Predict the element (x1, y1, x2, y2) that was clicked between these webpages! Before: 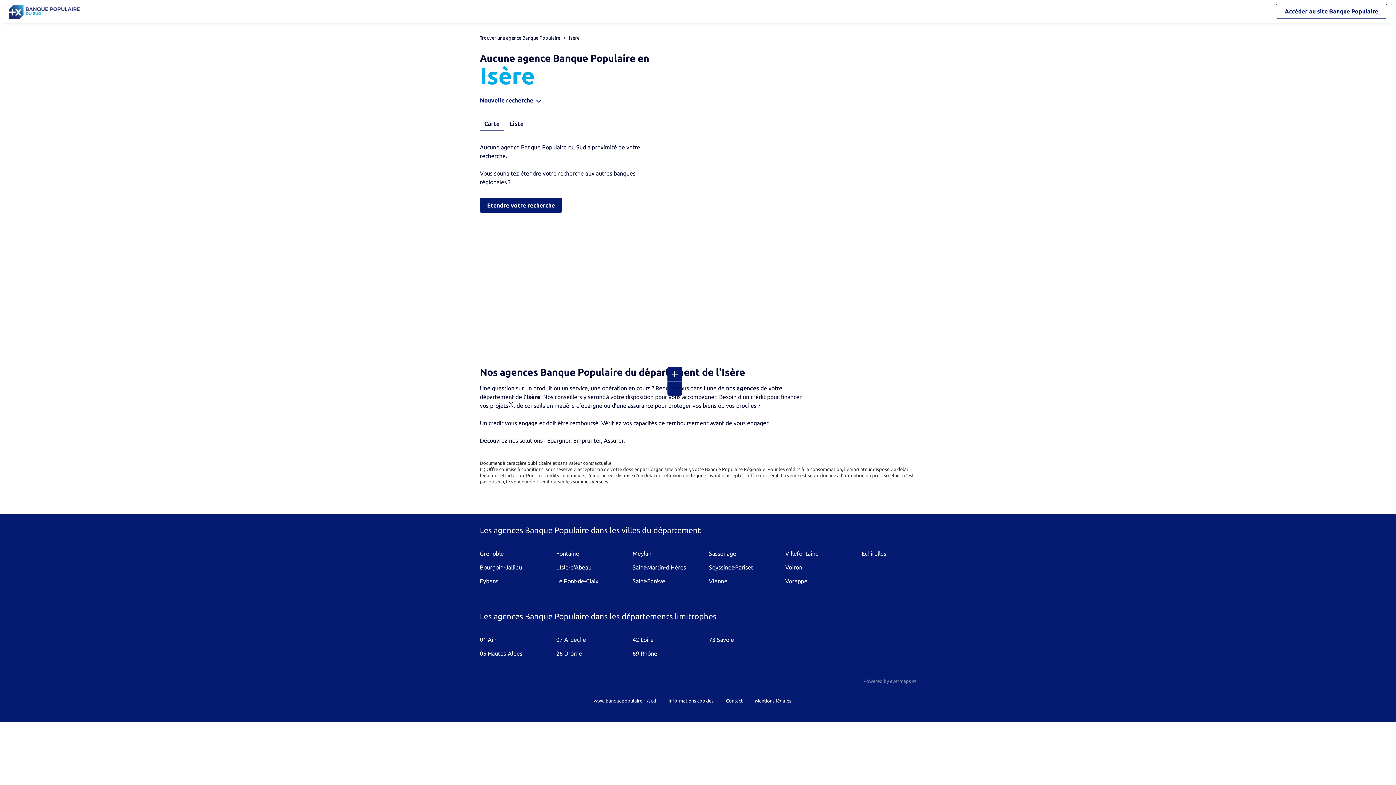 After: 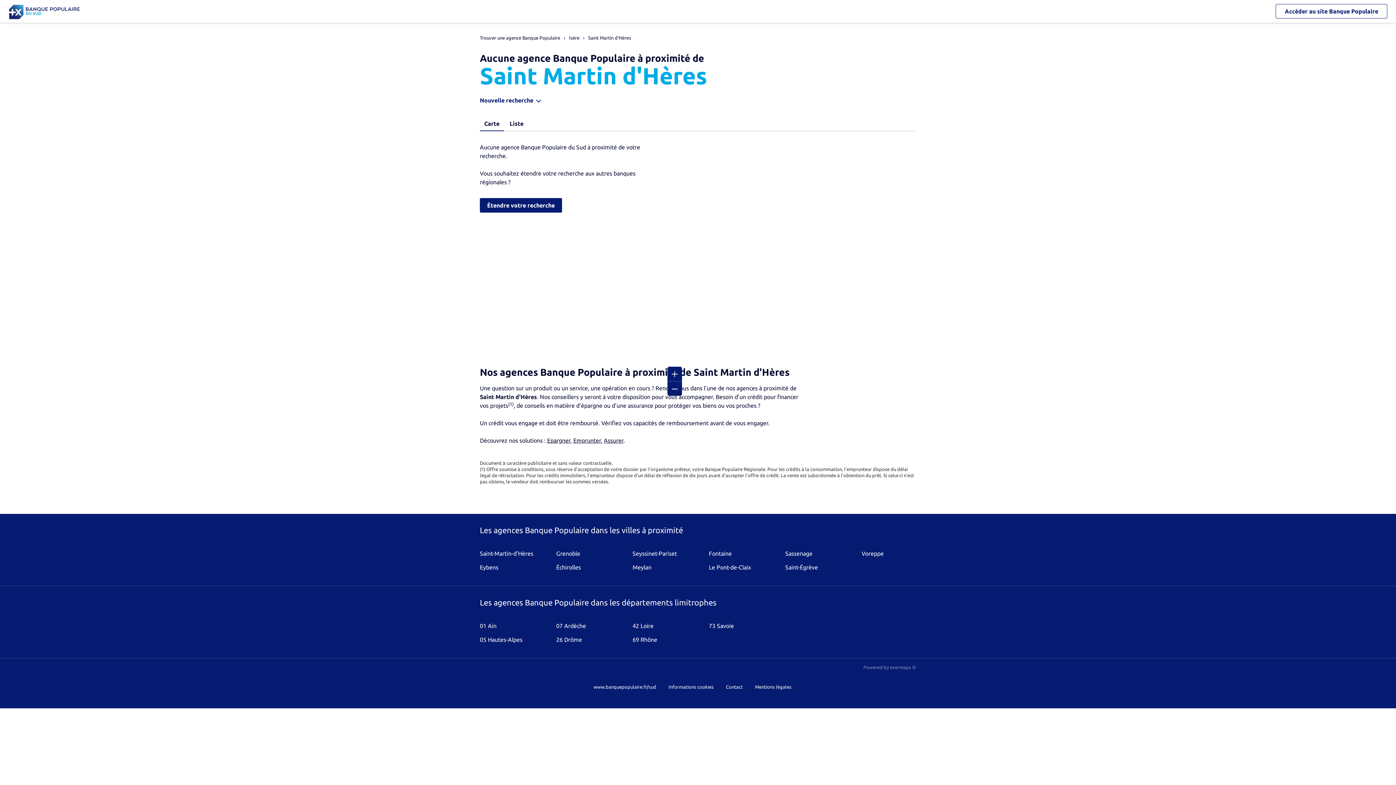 Action: label: Saint-Martin-d'Hères bbox: (632, 564, 686, 570)